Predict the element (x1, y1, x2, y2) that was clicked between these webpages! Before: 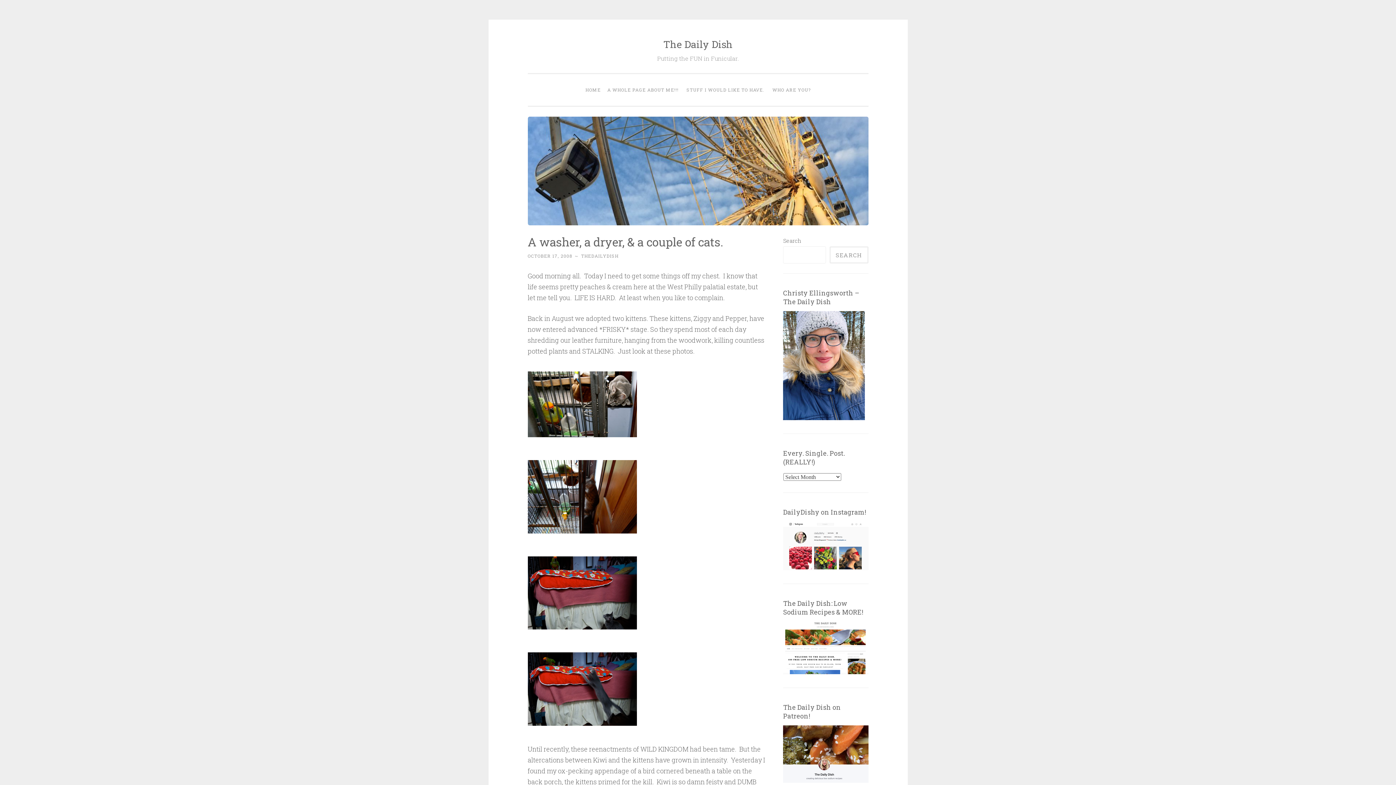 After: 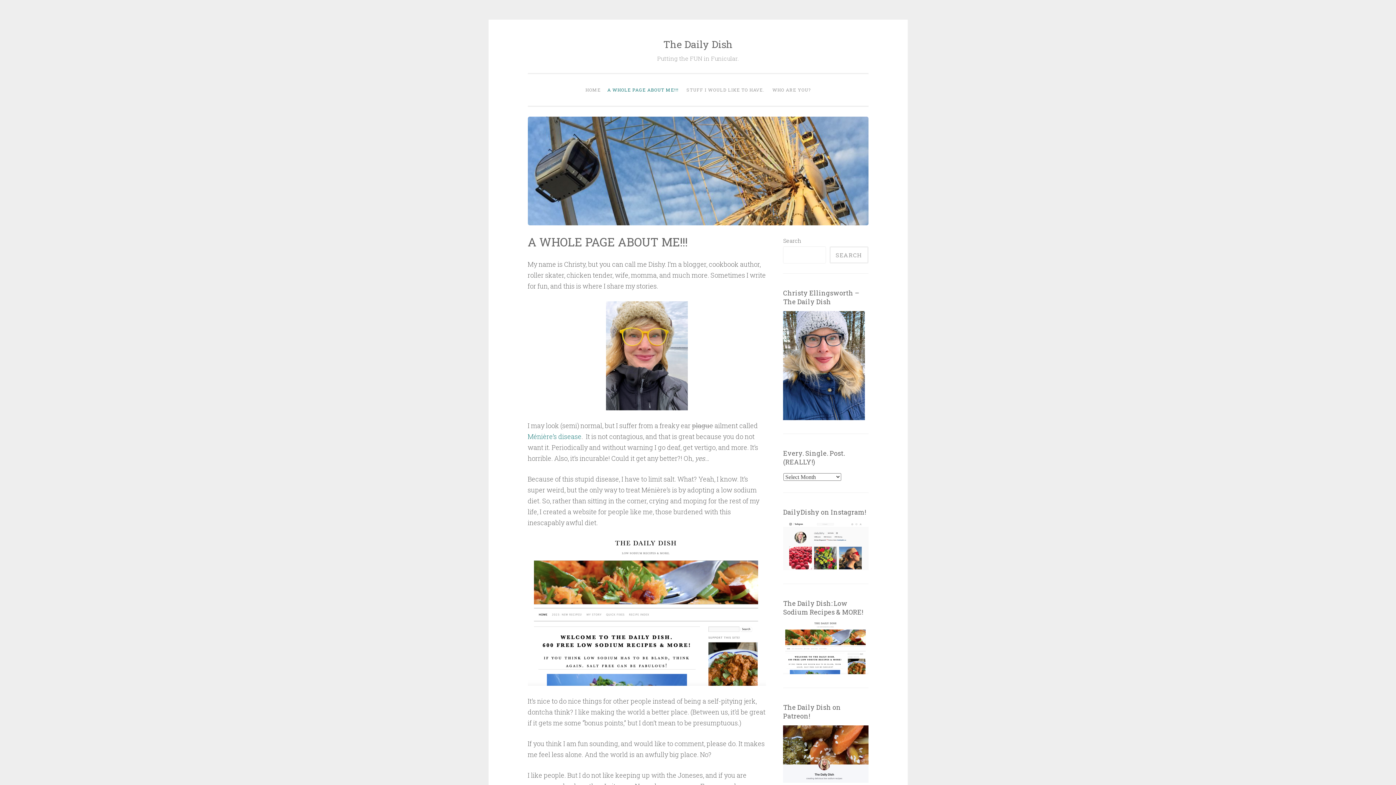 Action: bbox: (783, 414, 865, 421)